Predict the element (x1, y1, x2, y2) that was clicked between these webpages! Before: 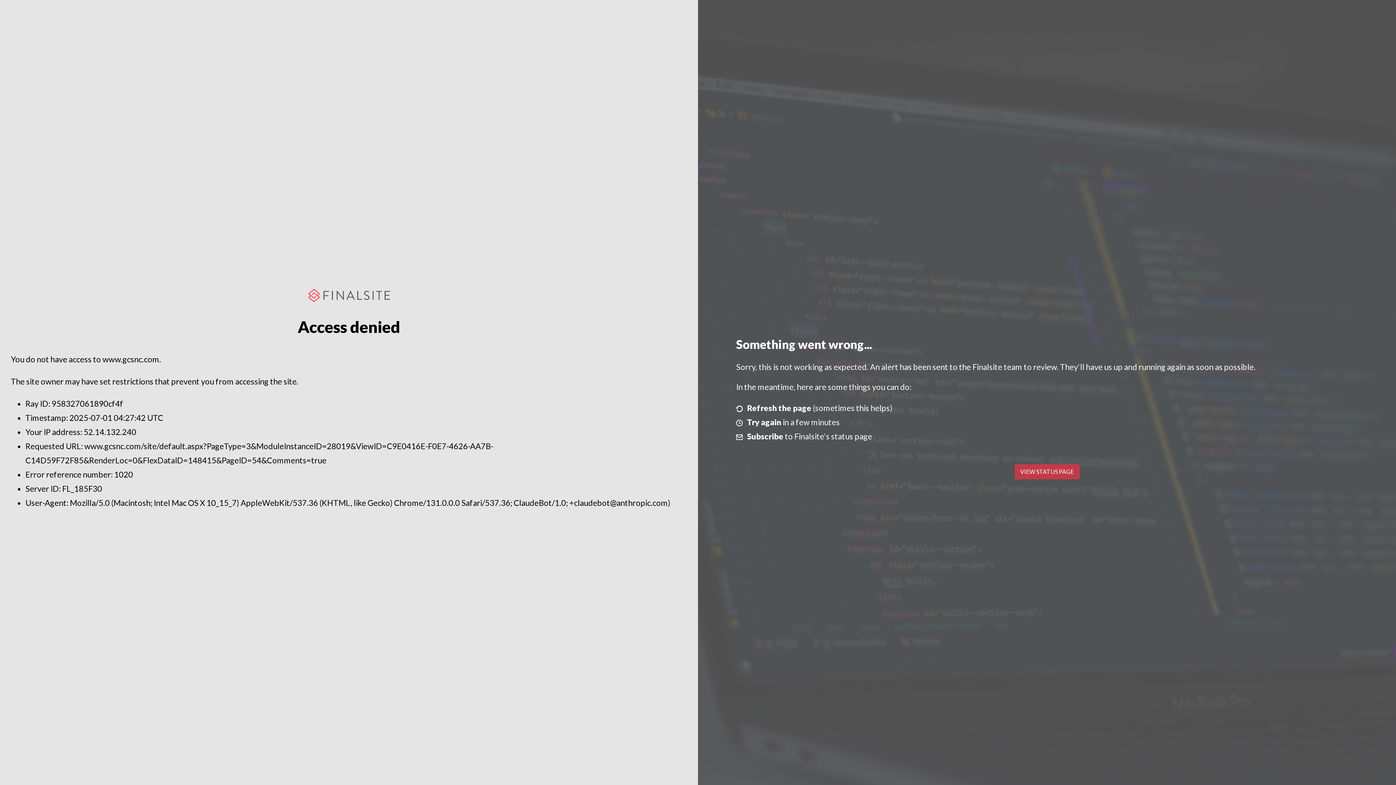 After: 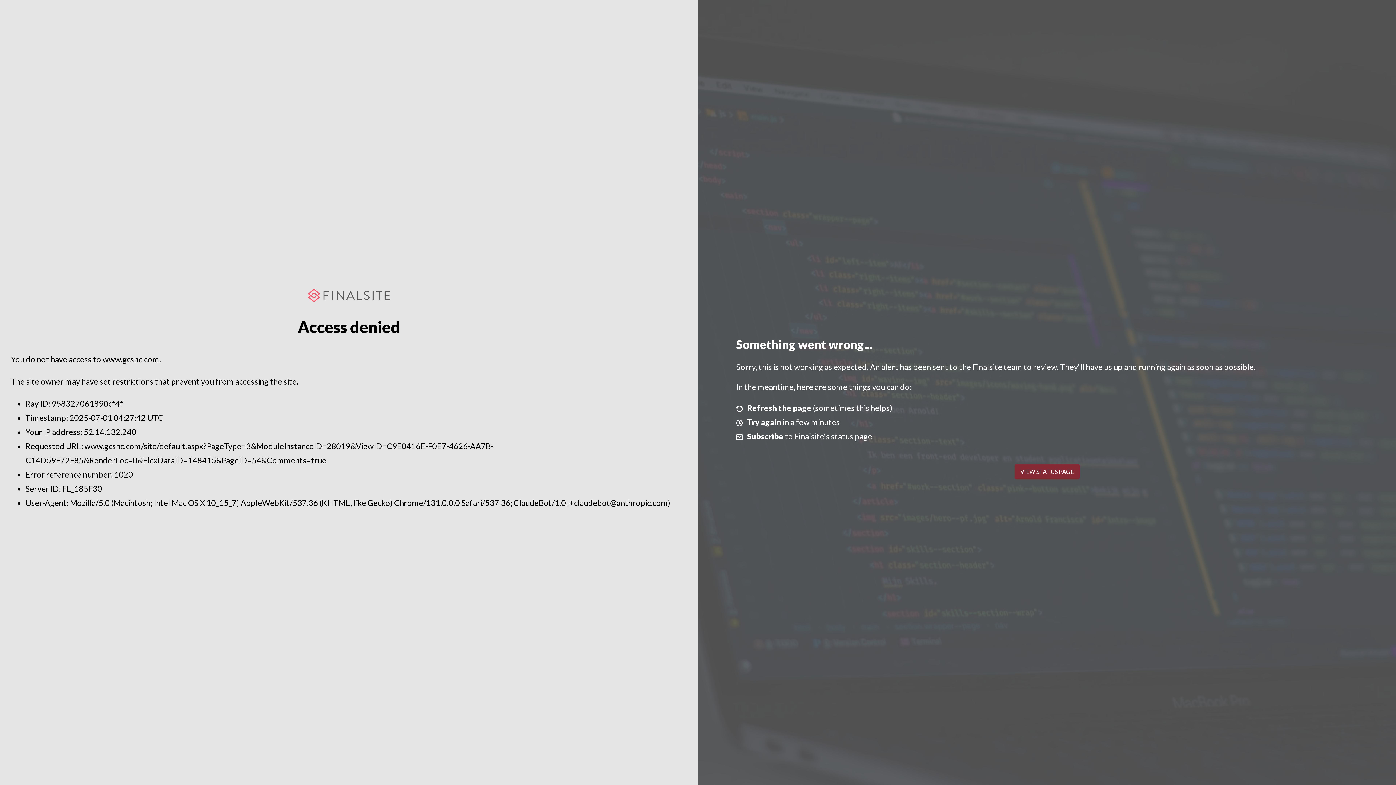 Action: label: VIEW STATUS PAGE bbox: (1014, 464, 1079, 479)